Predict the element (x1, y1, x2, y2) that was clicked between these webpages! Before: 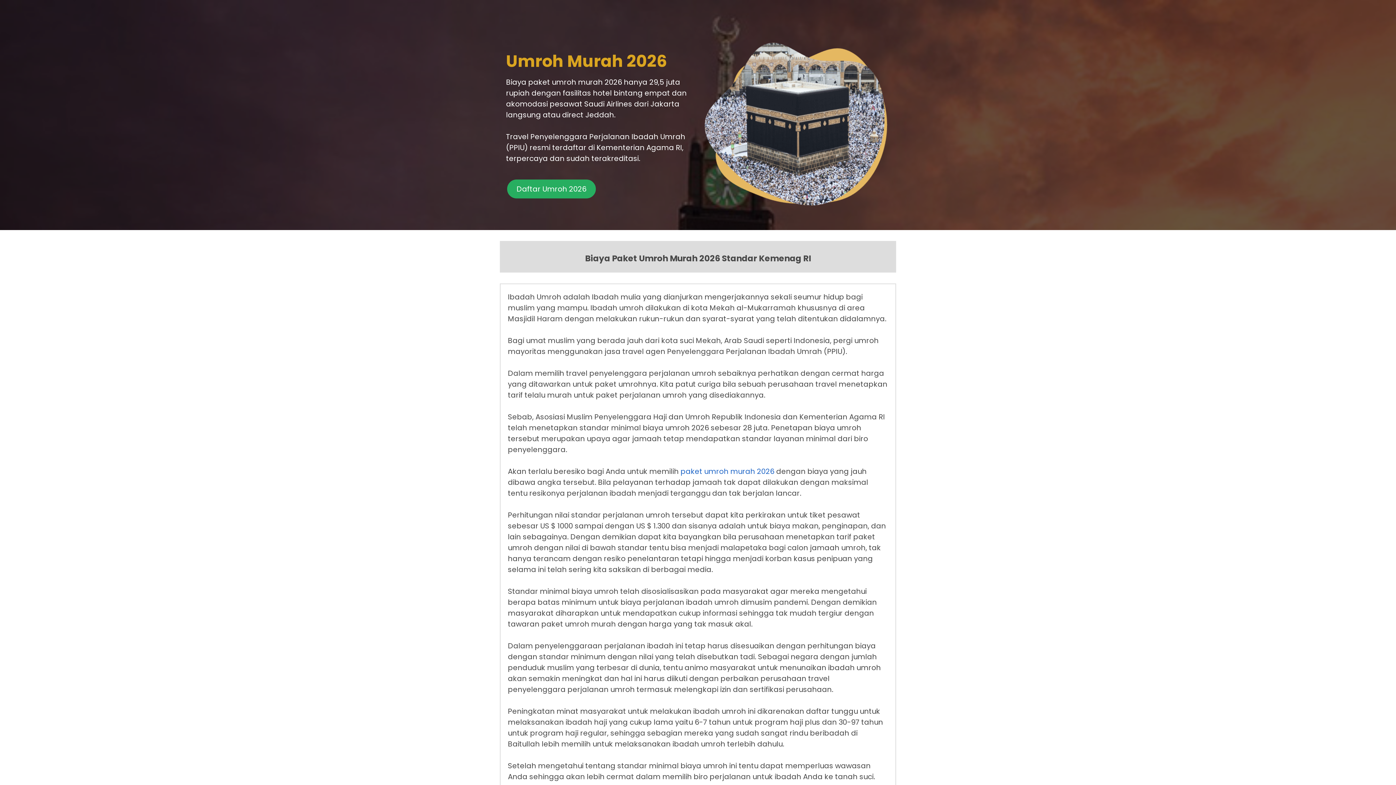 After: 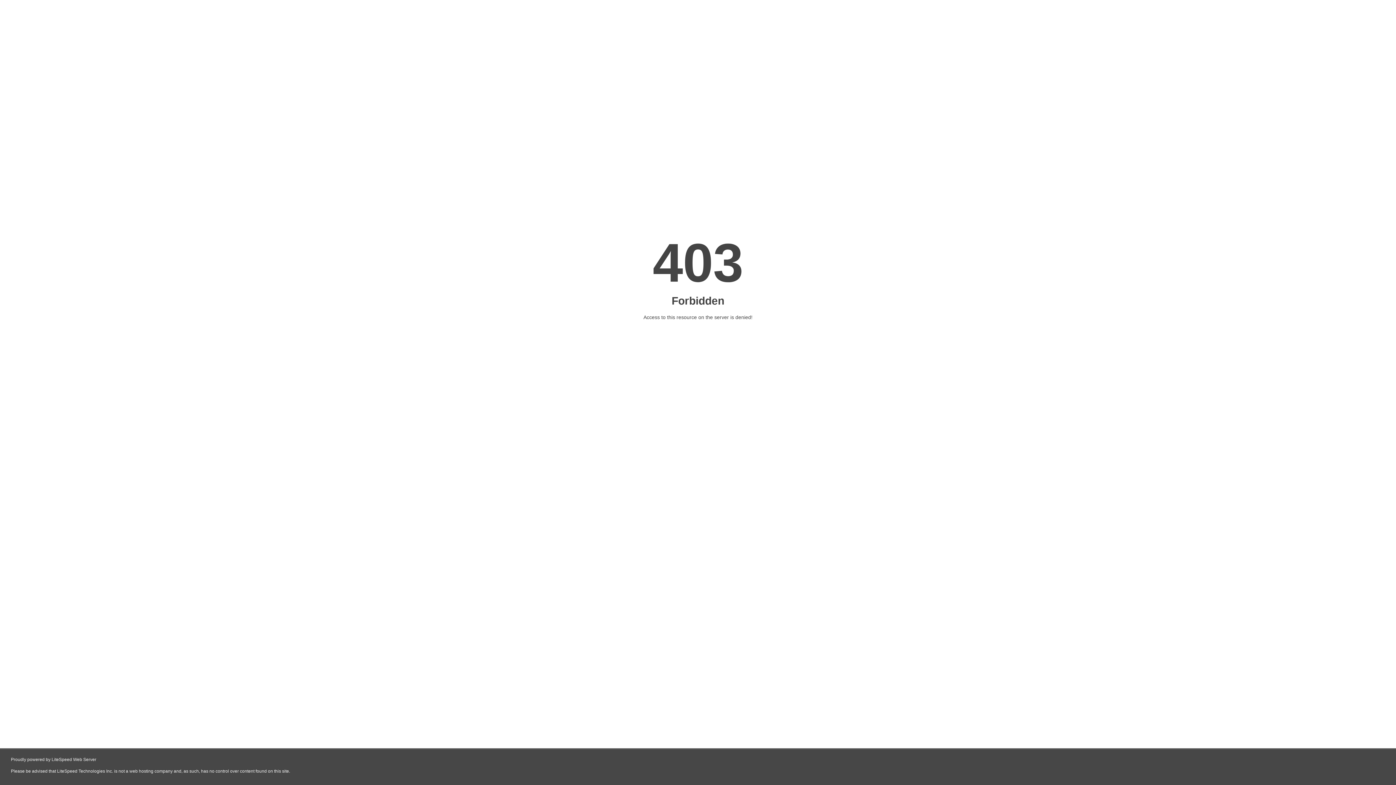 Action: bbox: (680, 466, 774, 476) label: paket umroh murah 2026